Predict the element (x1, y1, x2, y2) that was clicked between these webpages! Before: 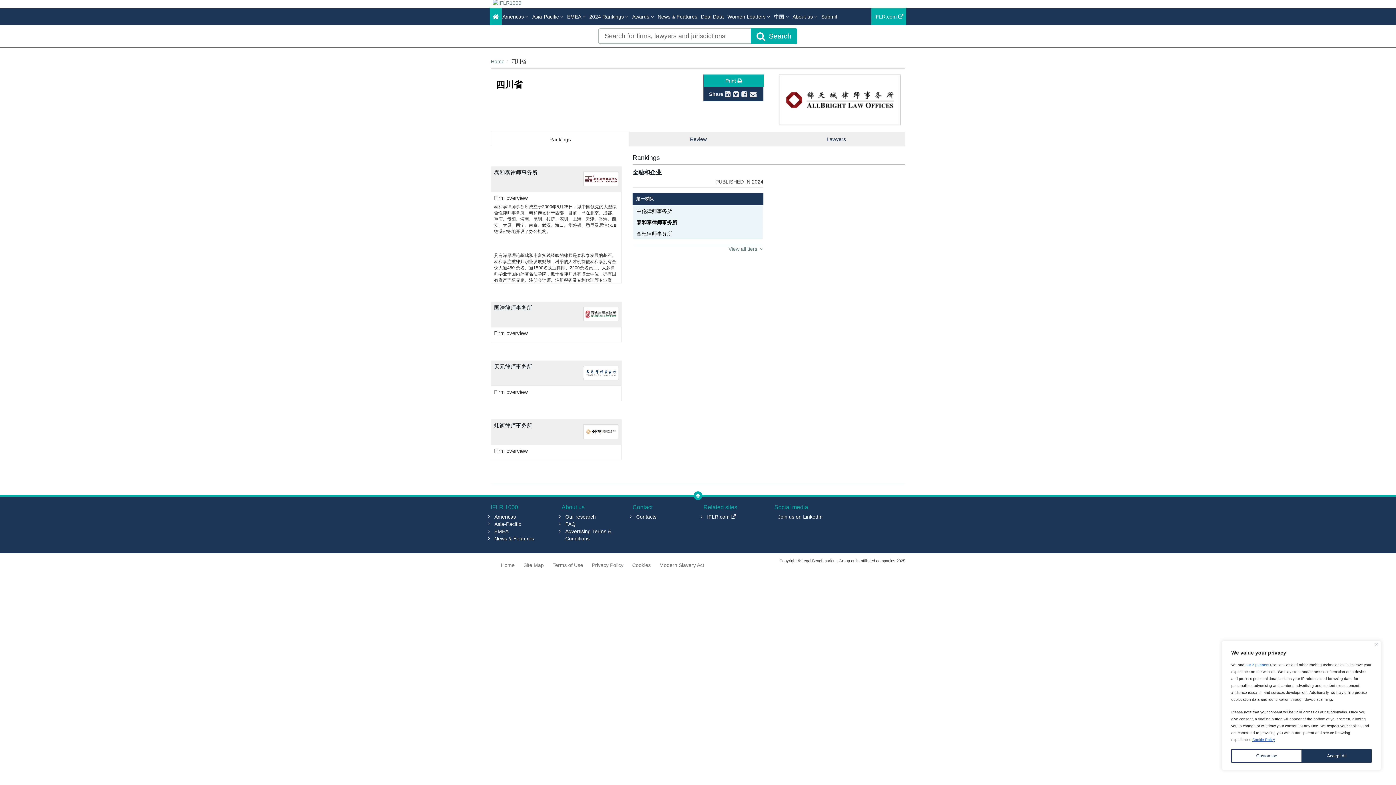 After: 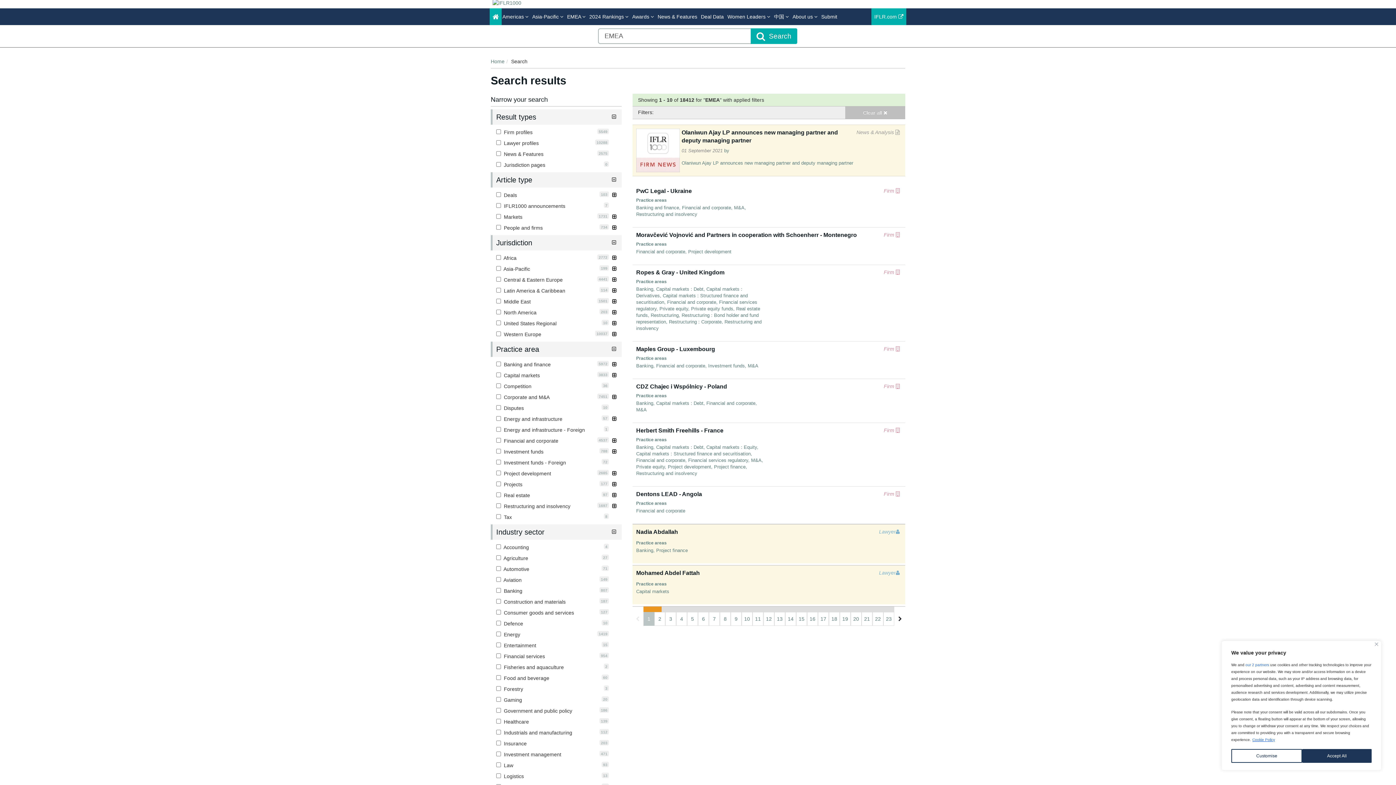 Action: label: EMEA bbox: (494, 528, 508, 534)